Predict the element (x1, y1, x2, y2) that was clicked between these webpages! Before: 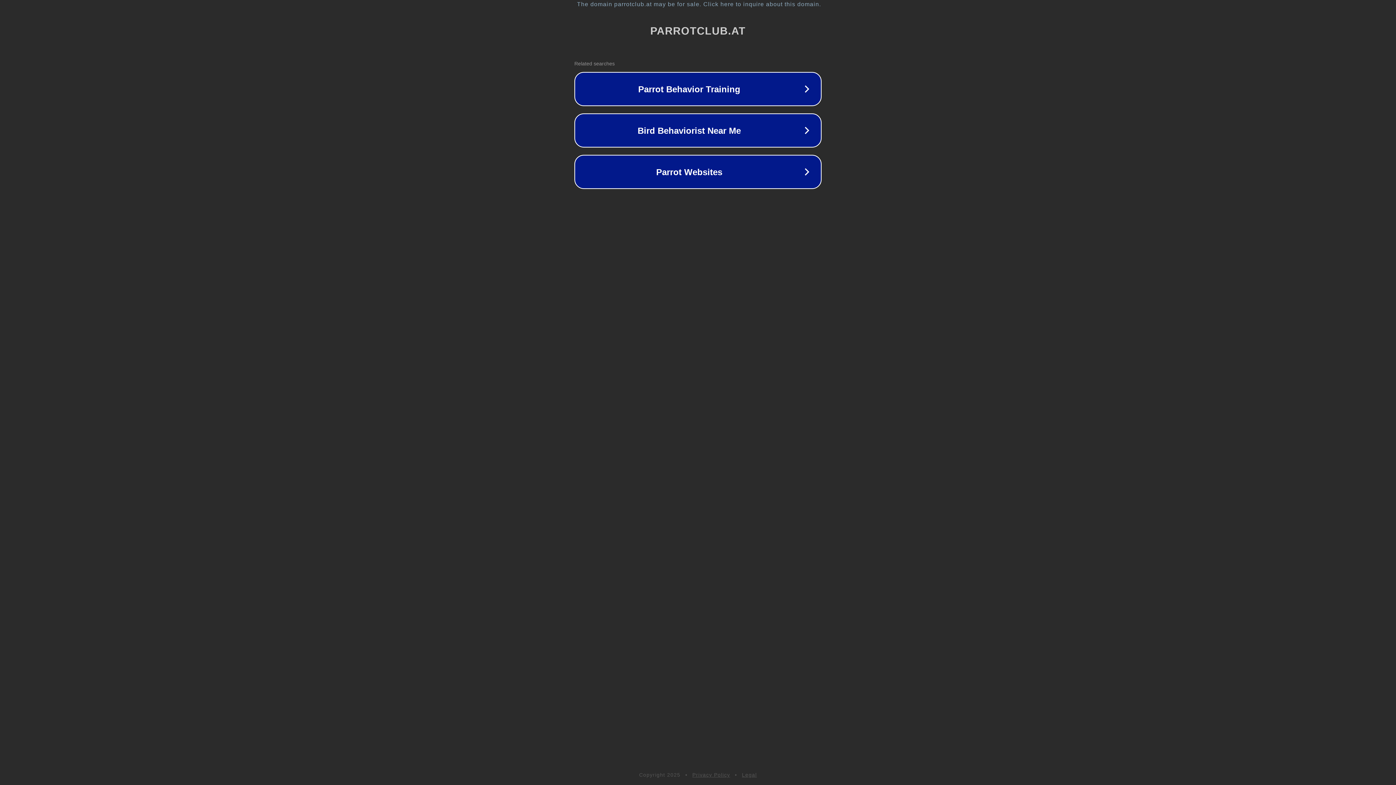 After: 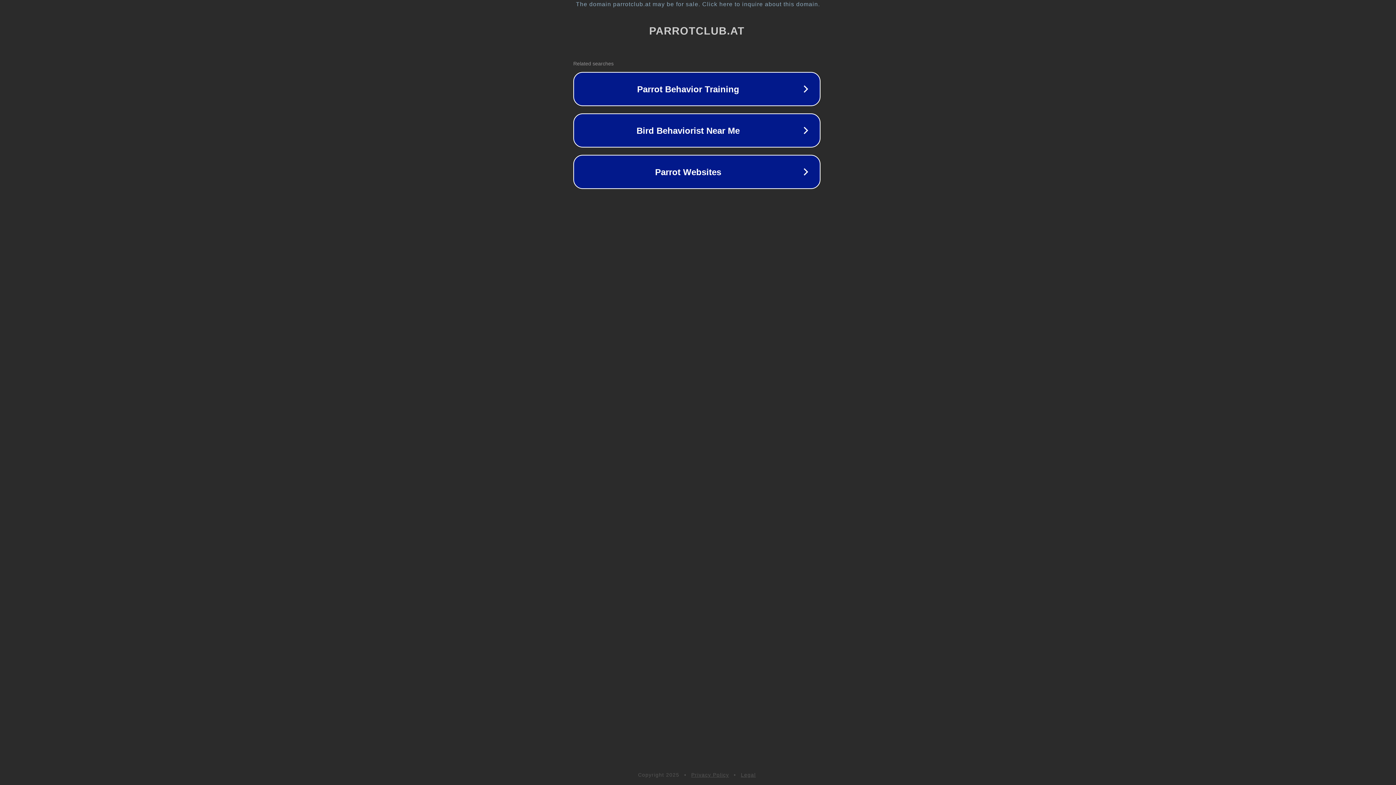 Action: bbox: (1, 1, 1397, 7) label: The domain parrotclub.at may be for sale. Click here to inquire about this domain.